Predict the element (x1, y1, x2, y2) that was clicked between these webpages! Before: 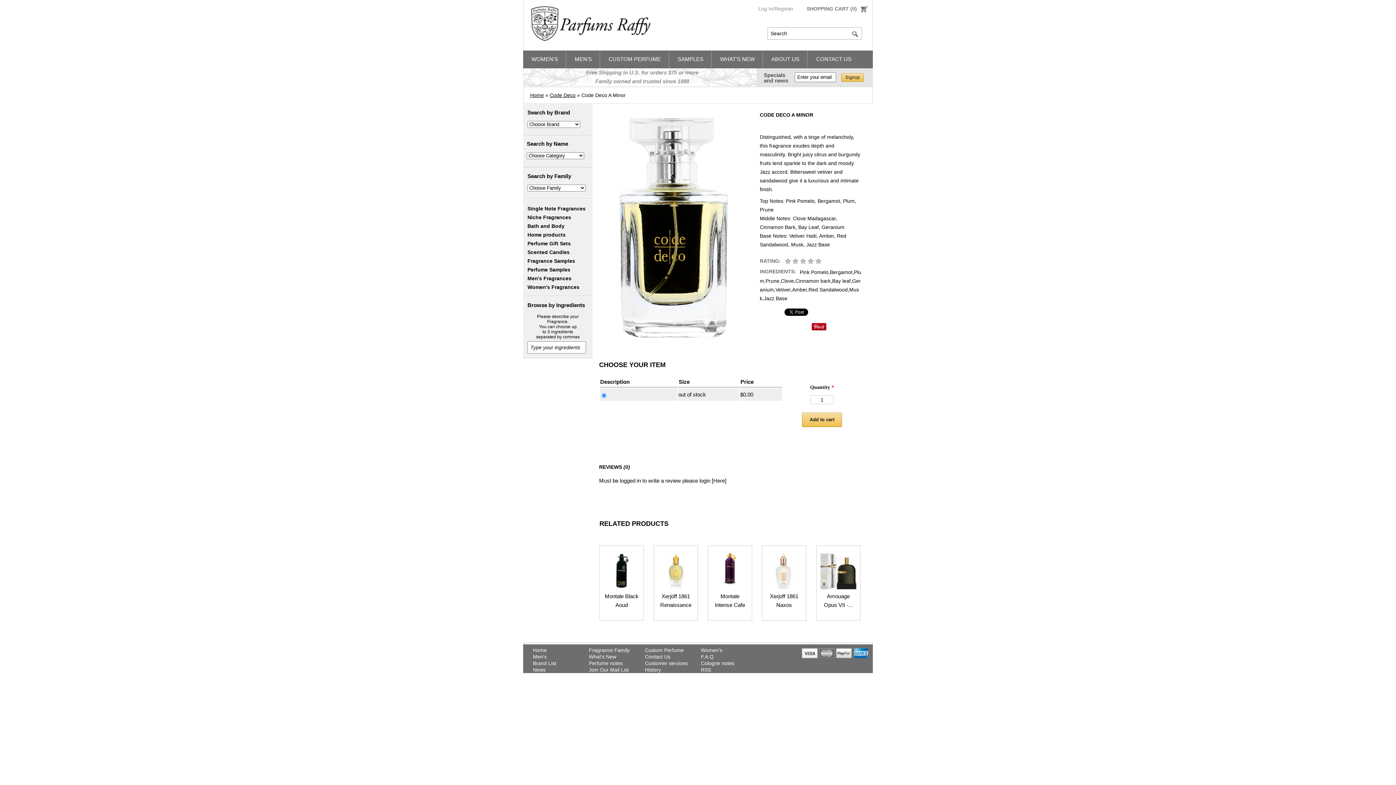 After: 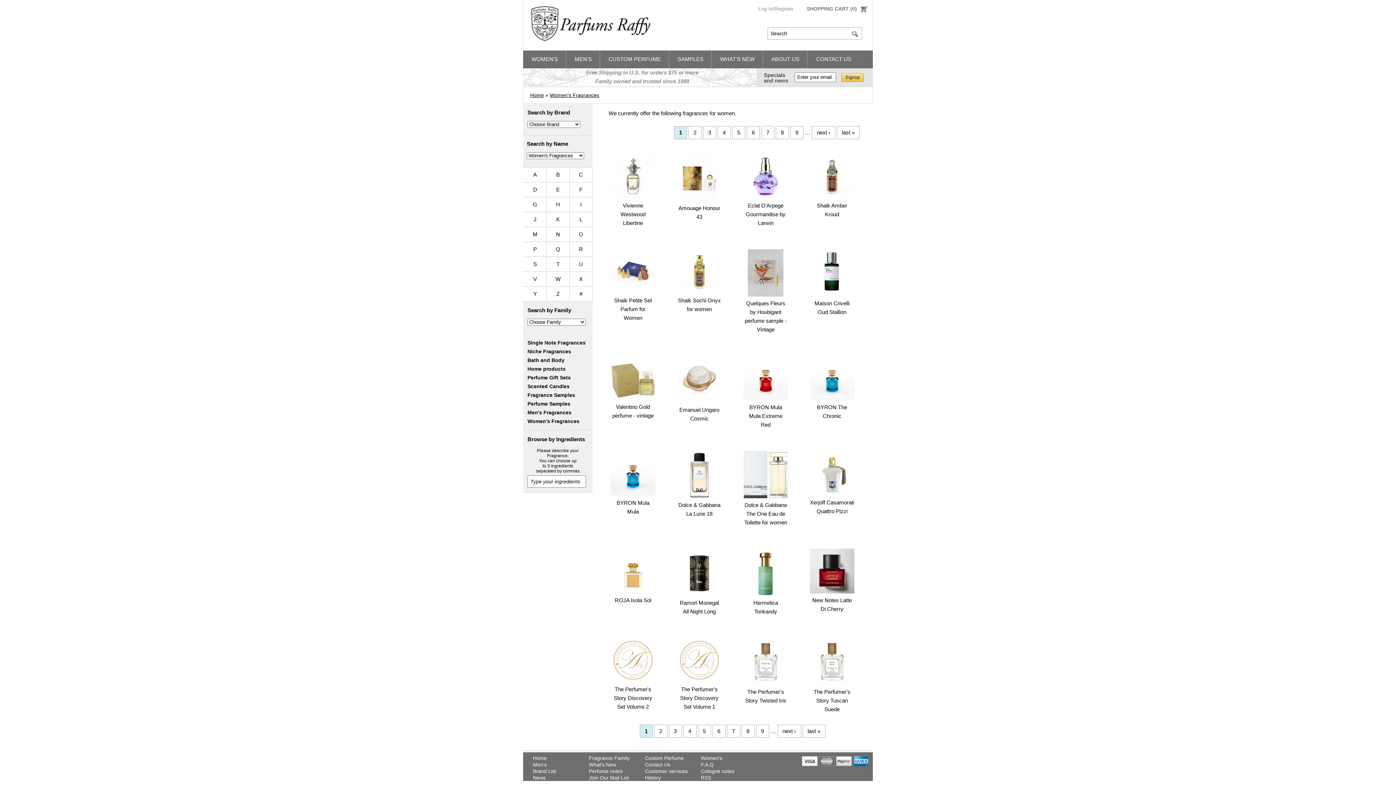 Action: bbox: (527, 284, 579, 290) label: Women's Fragrances